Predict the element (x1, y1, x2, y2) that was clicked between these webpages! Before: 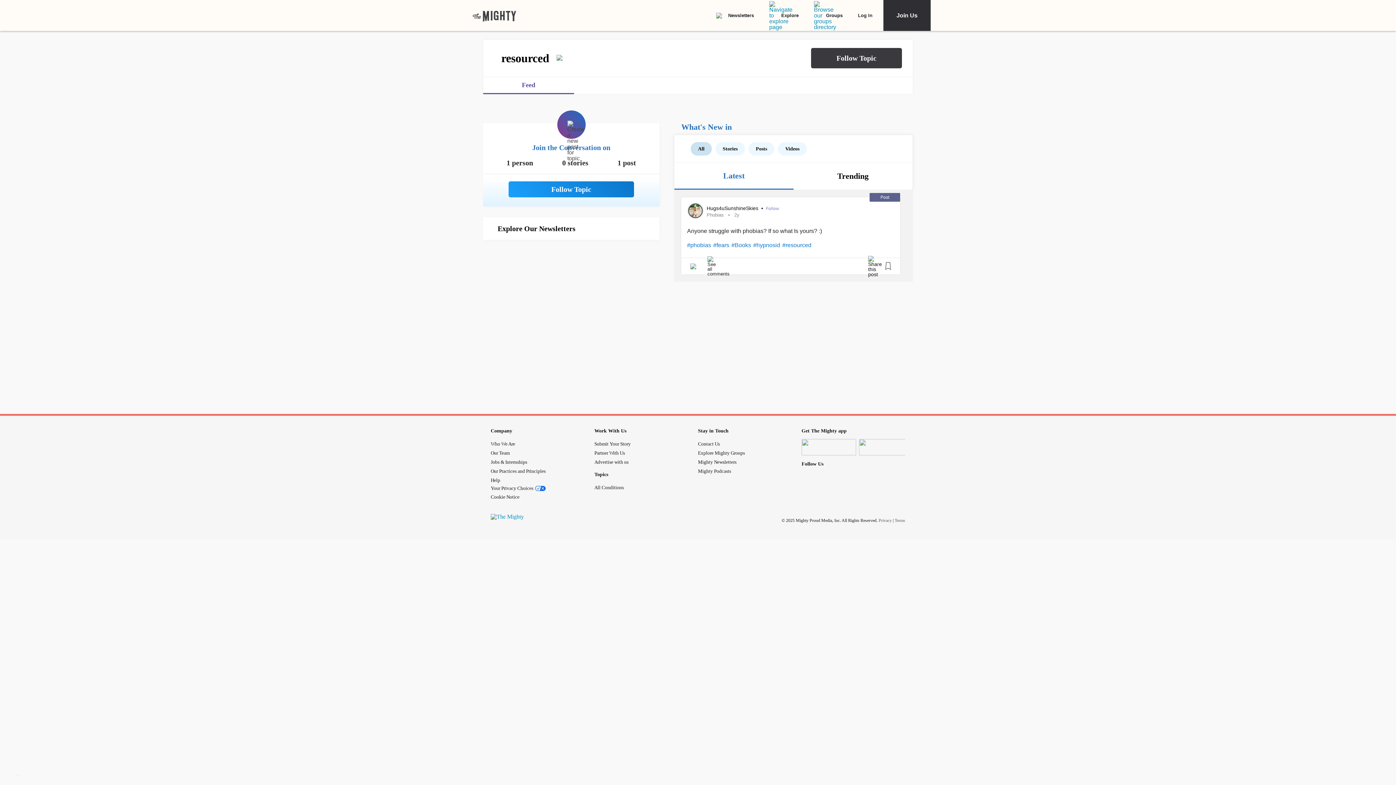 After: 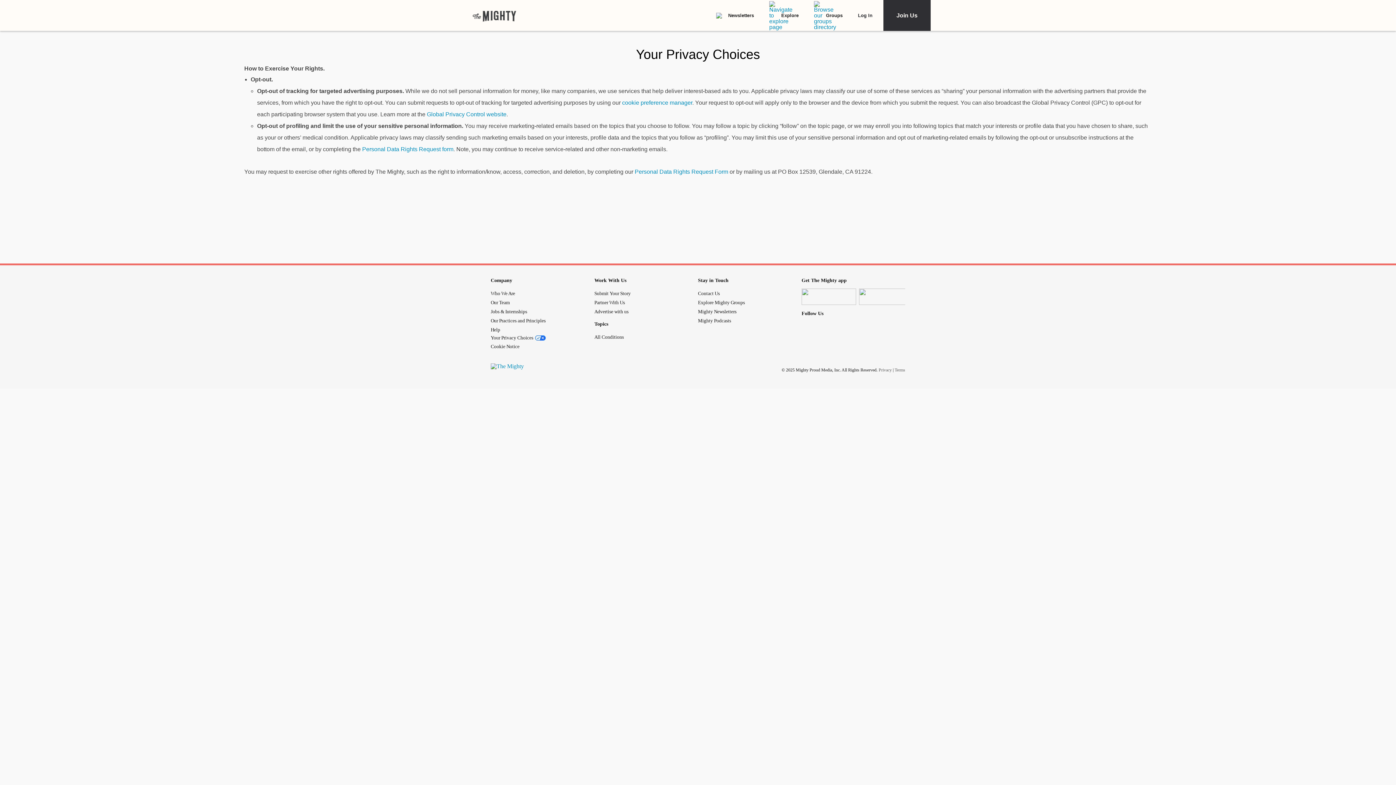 Action: label: Your Privacy Choices bbox: (490, 484, 594, 492)